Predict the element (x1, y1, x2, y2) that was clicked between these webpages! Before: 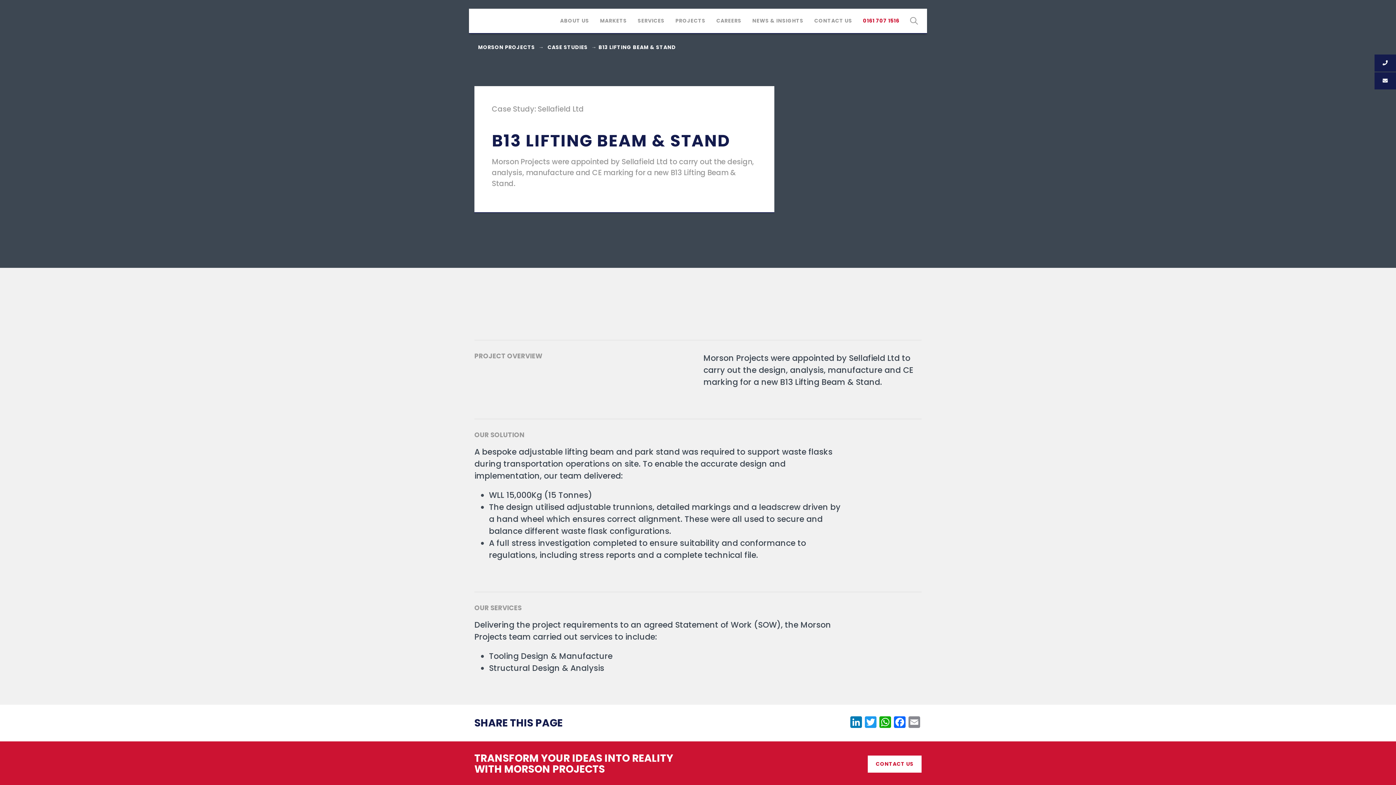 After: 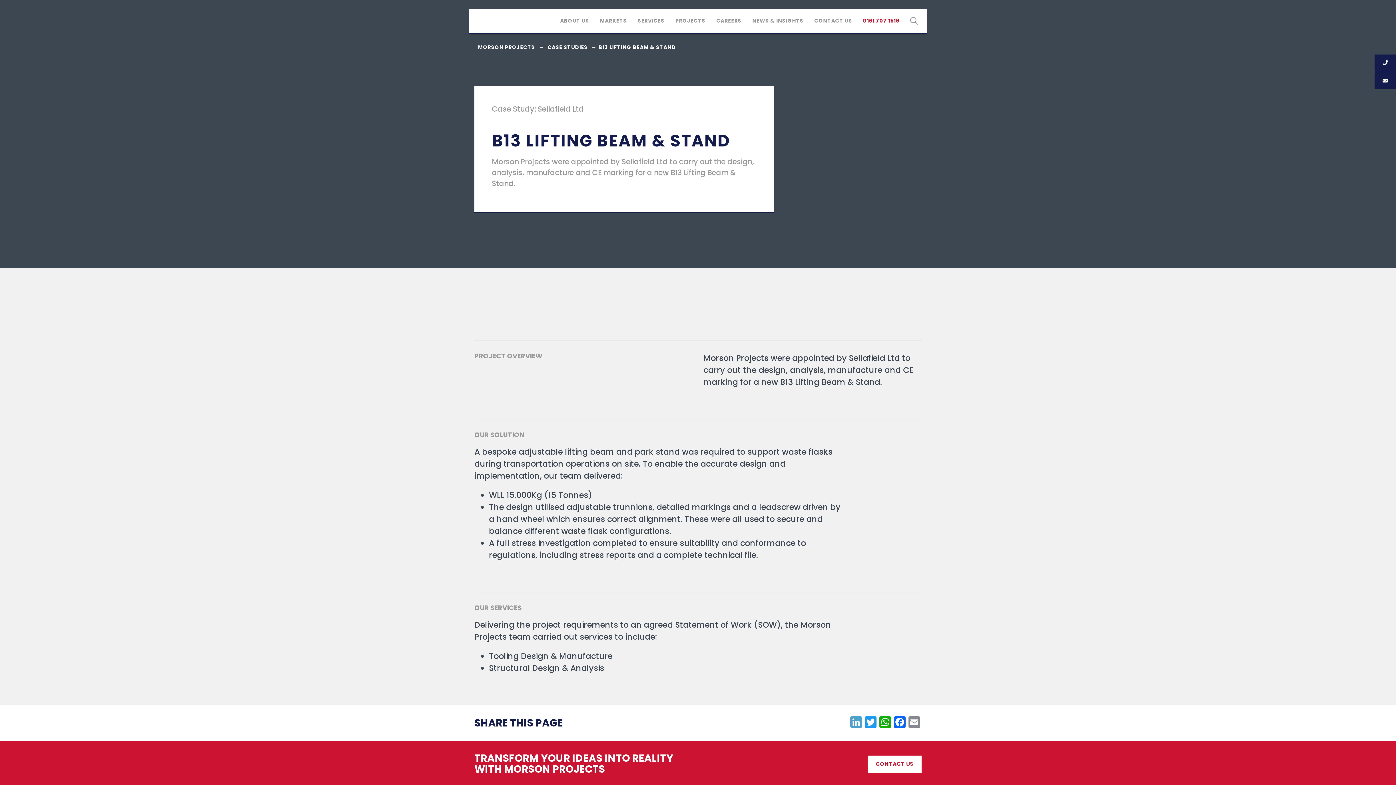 Action: label: LinkedIn bbox: (849, 716, 863, 730)